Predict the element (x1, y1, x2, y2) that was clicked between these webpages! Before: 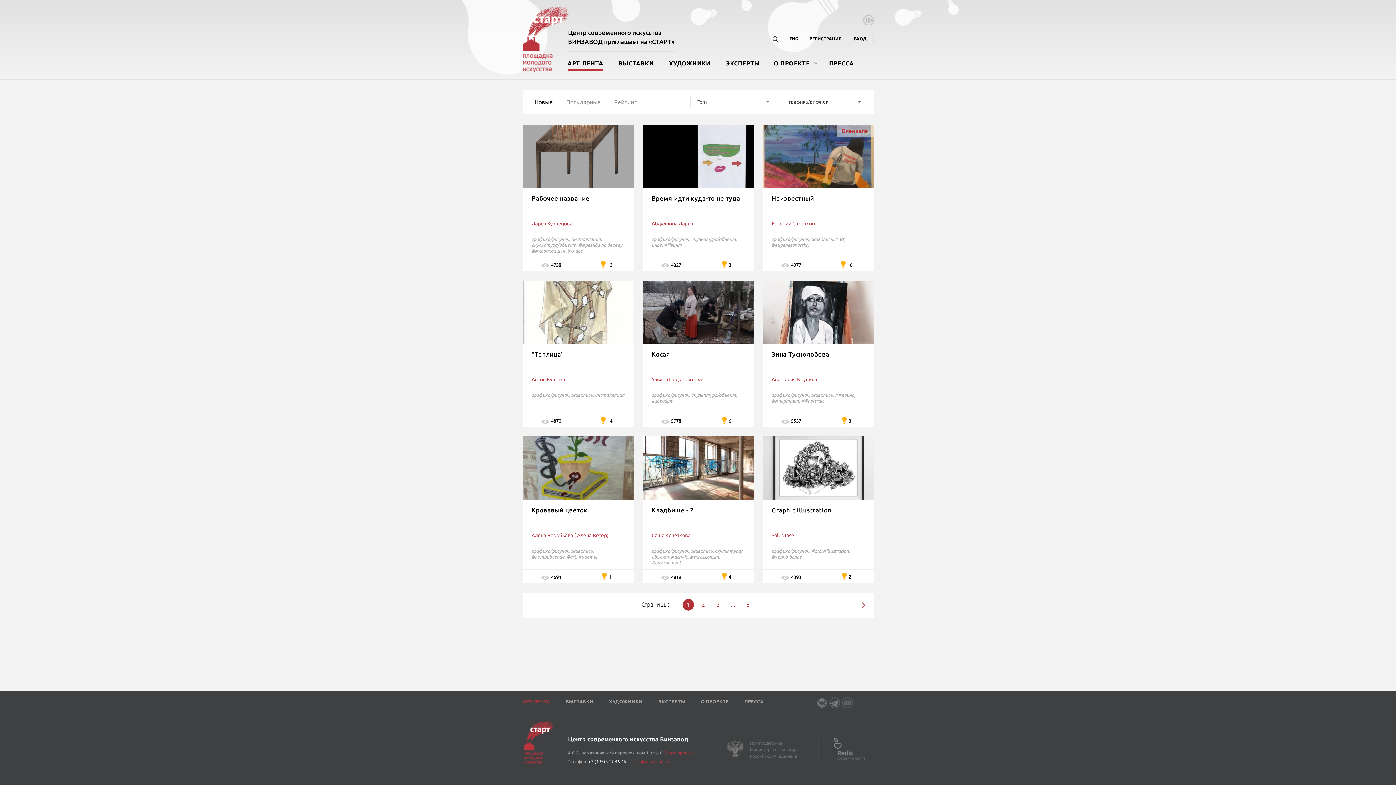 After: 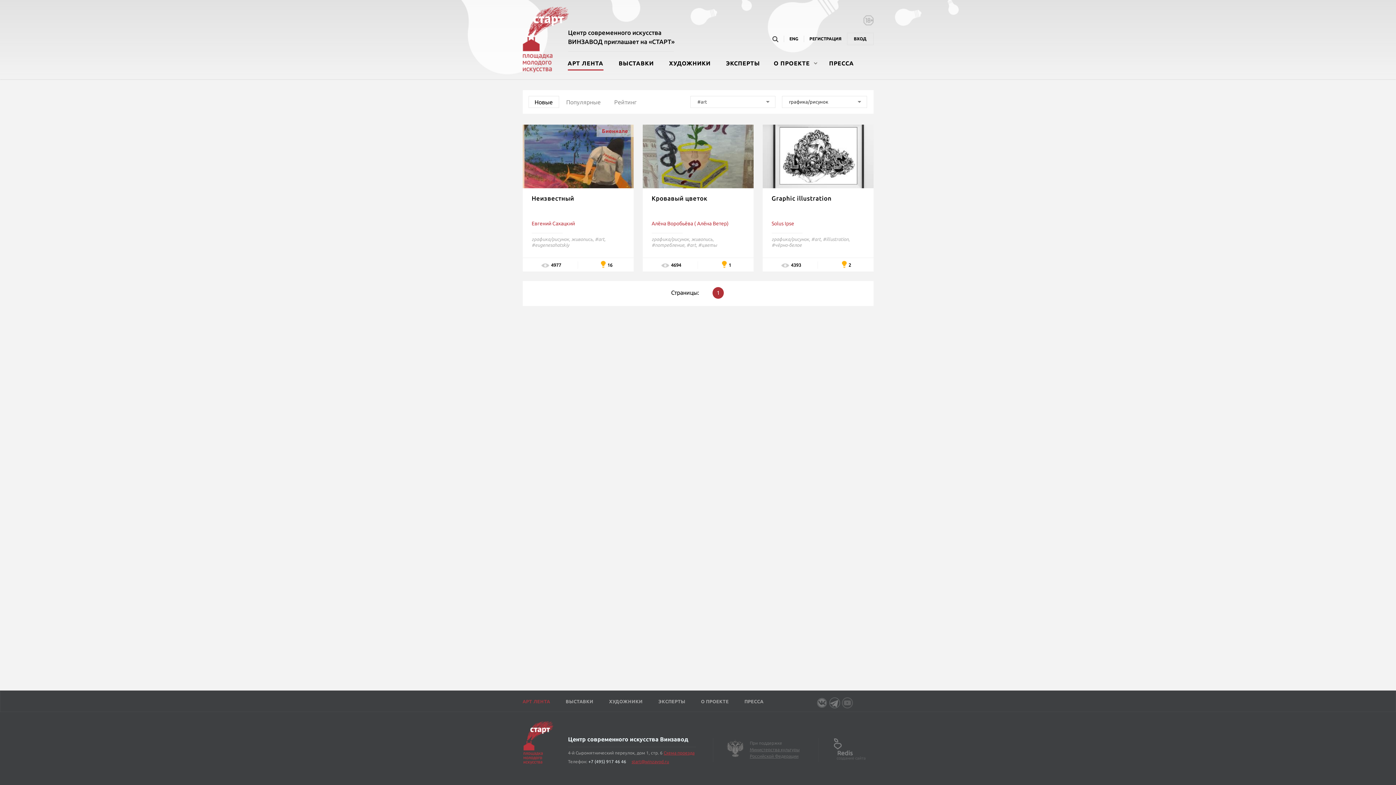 Action: label: #art,  bbox: (835, 236, 845, 241)